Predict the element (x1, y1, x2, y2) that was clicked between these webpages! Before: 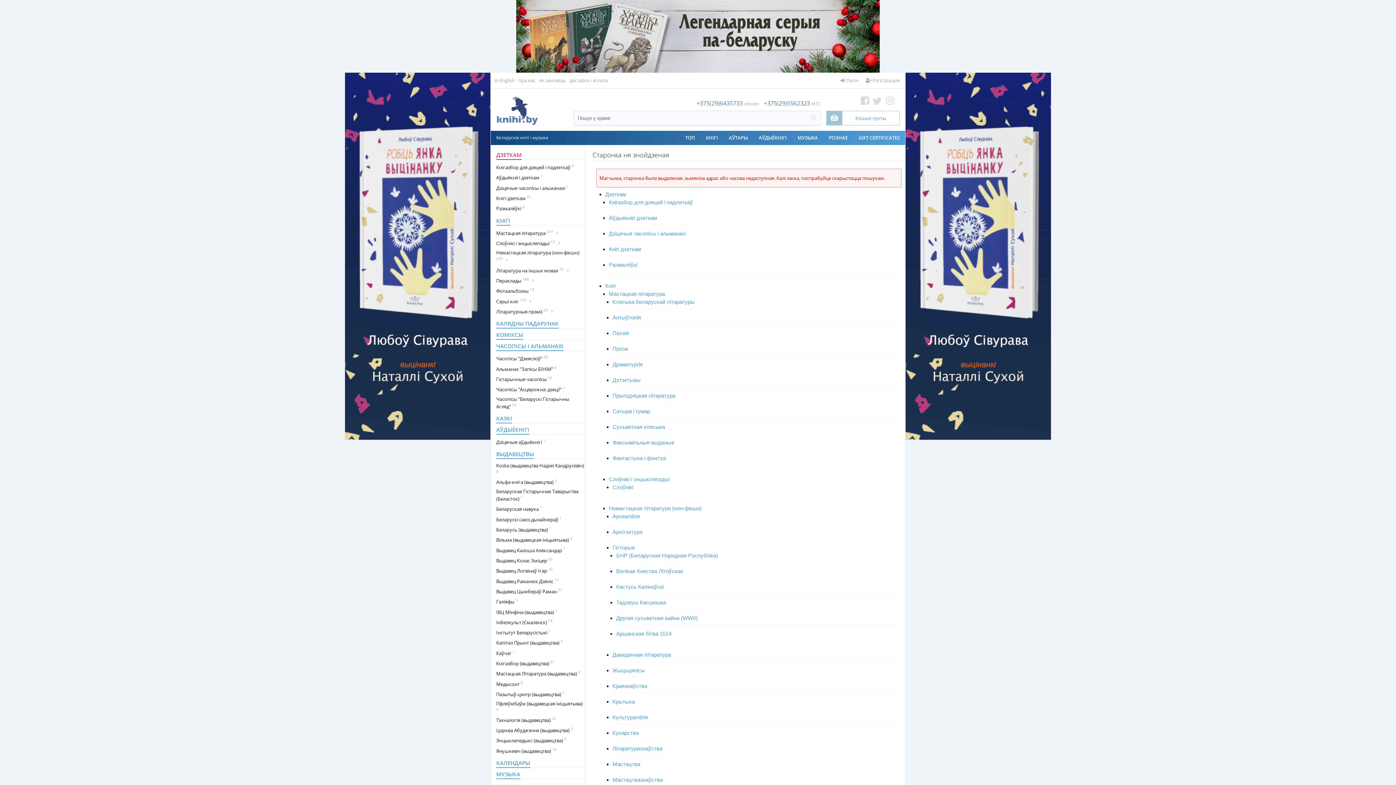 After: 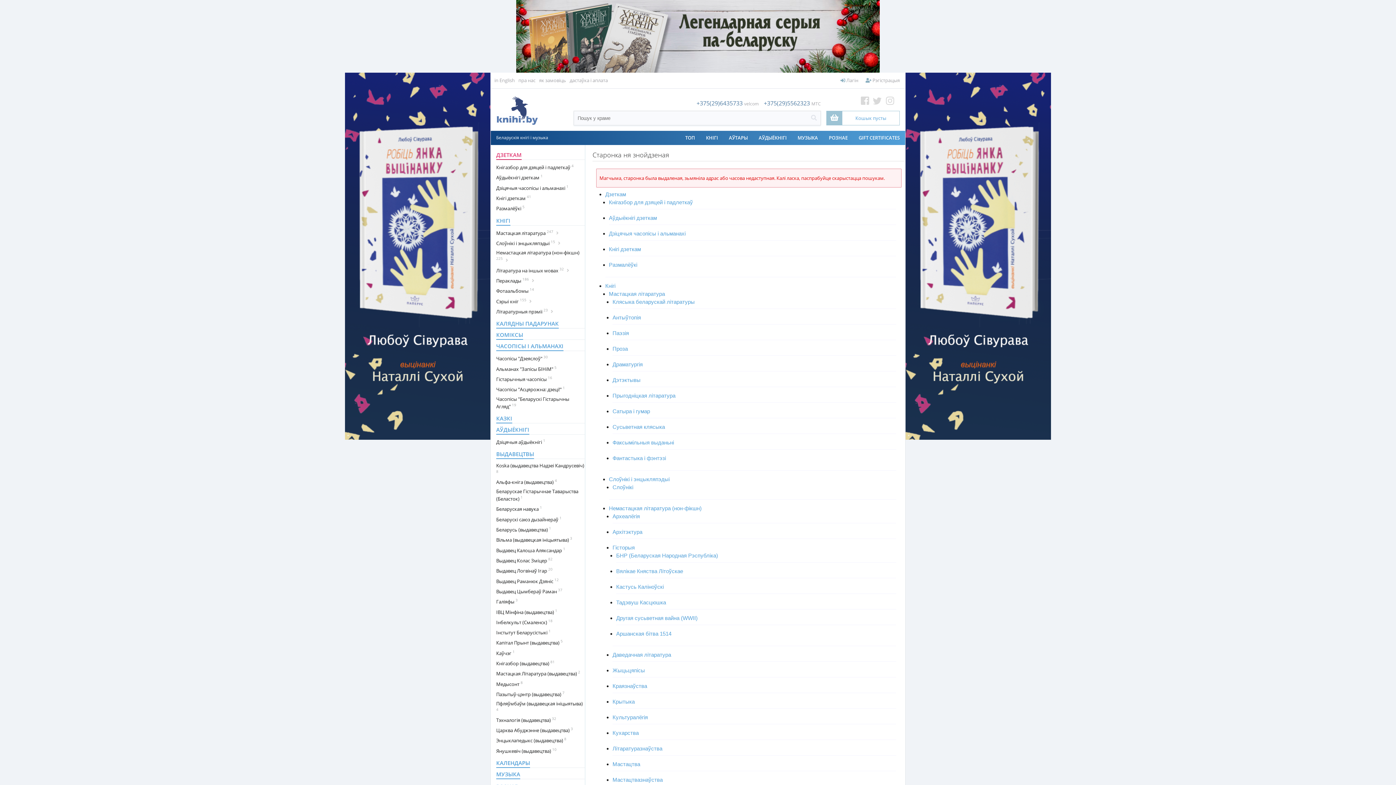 Action: label: Кухарства bbox: (612, 730, 638, 736)